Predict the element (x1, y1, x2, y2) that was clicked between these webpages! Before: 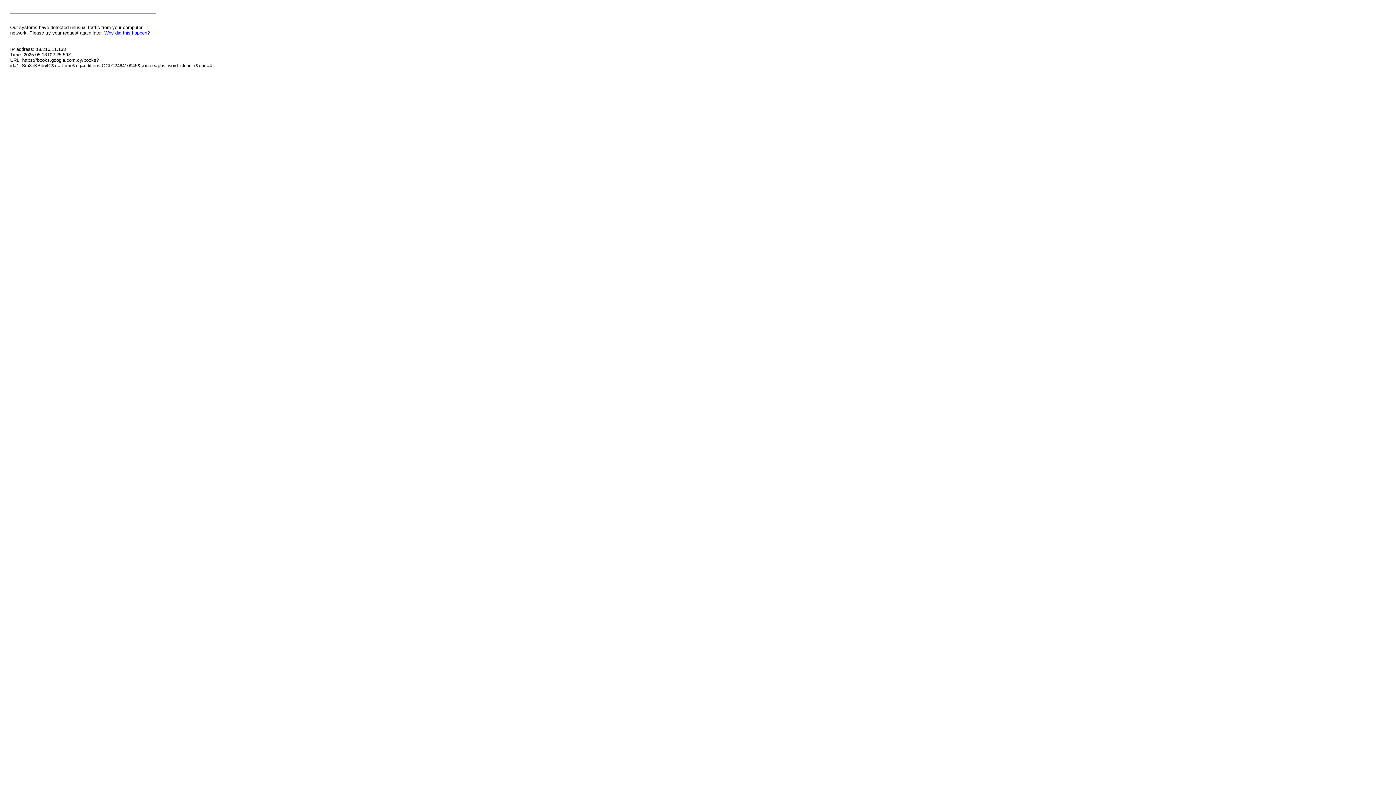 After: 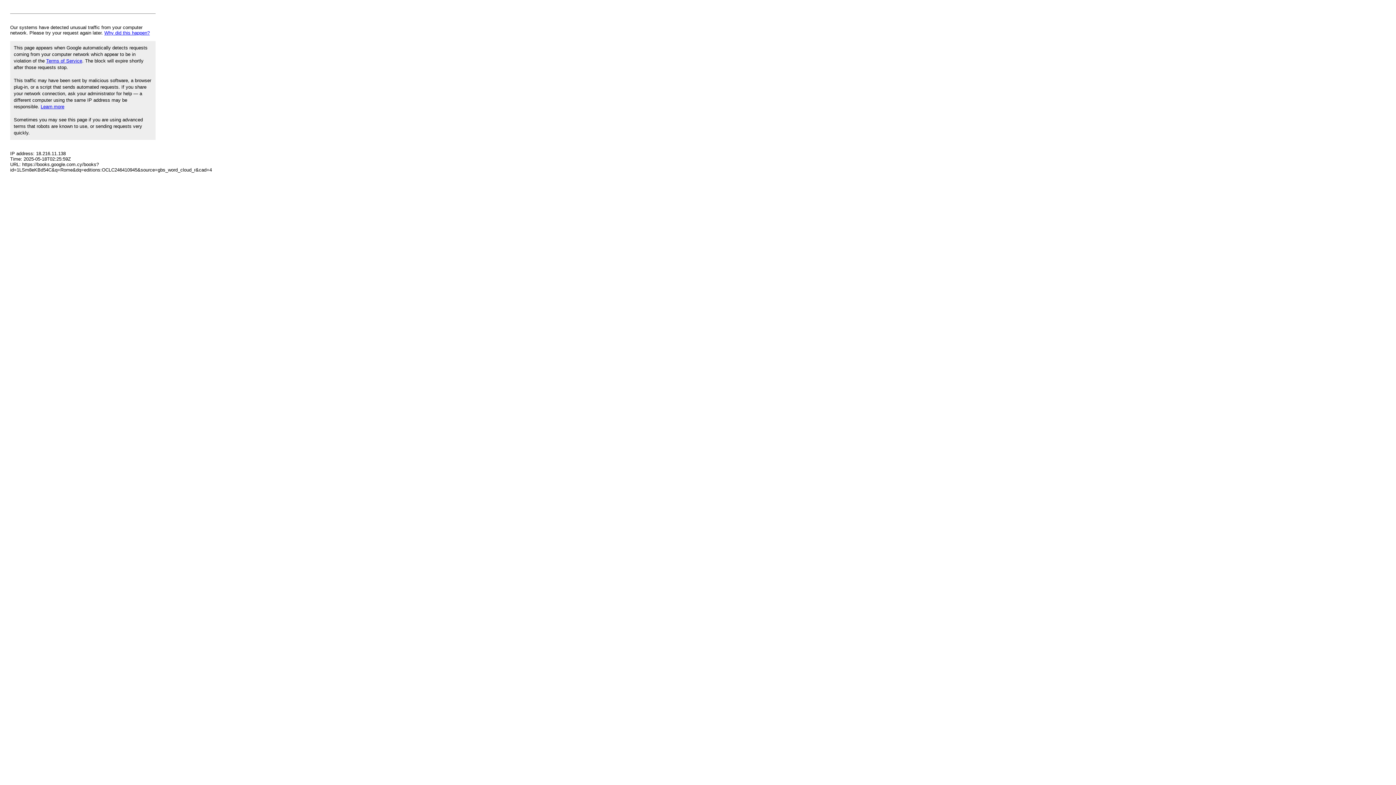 Action: label: Why did this happen? bbox: (104, 30, 149, 35)